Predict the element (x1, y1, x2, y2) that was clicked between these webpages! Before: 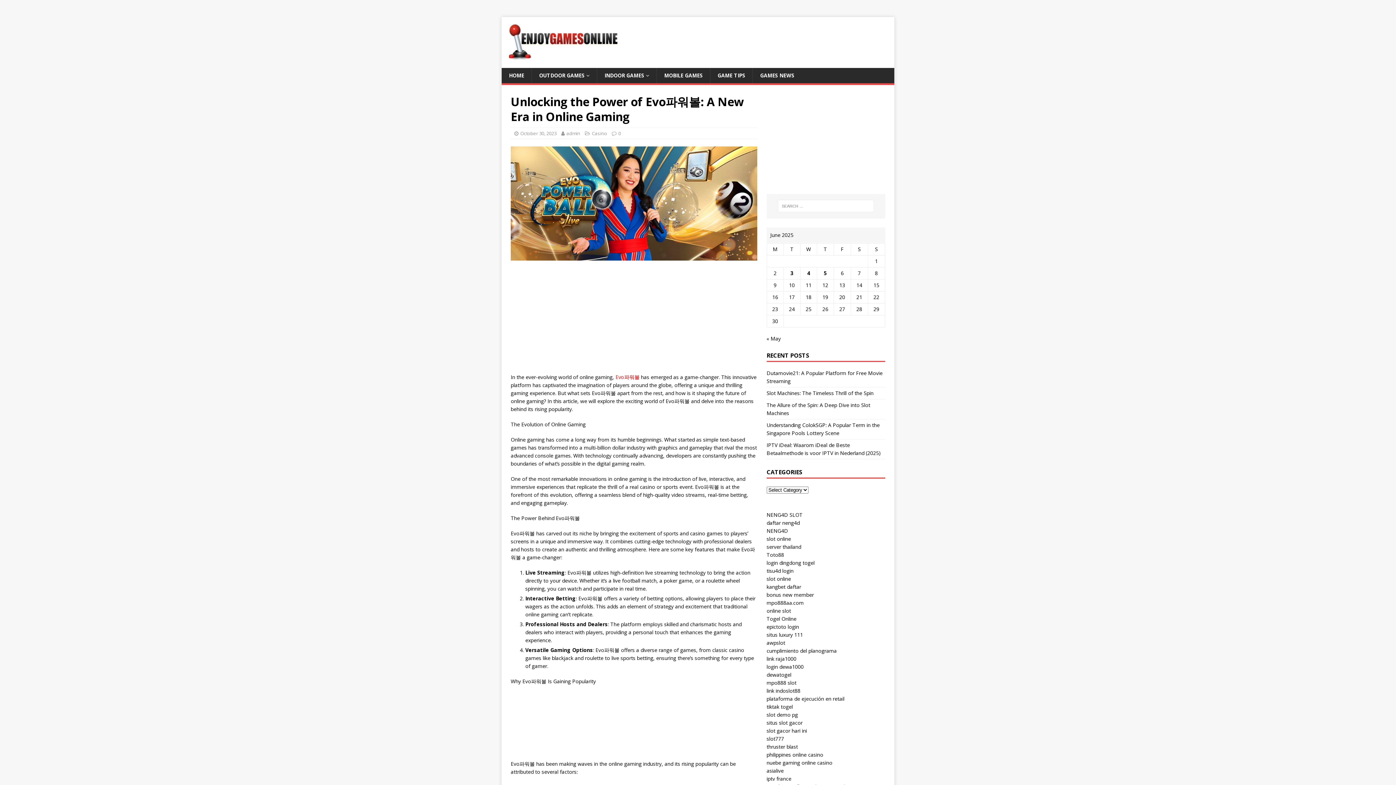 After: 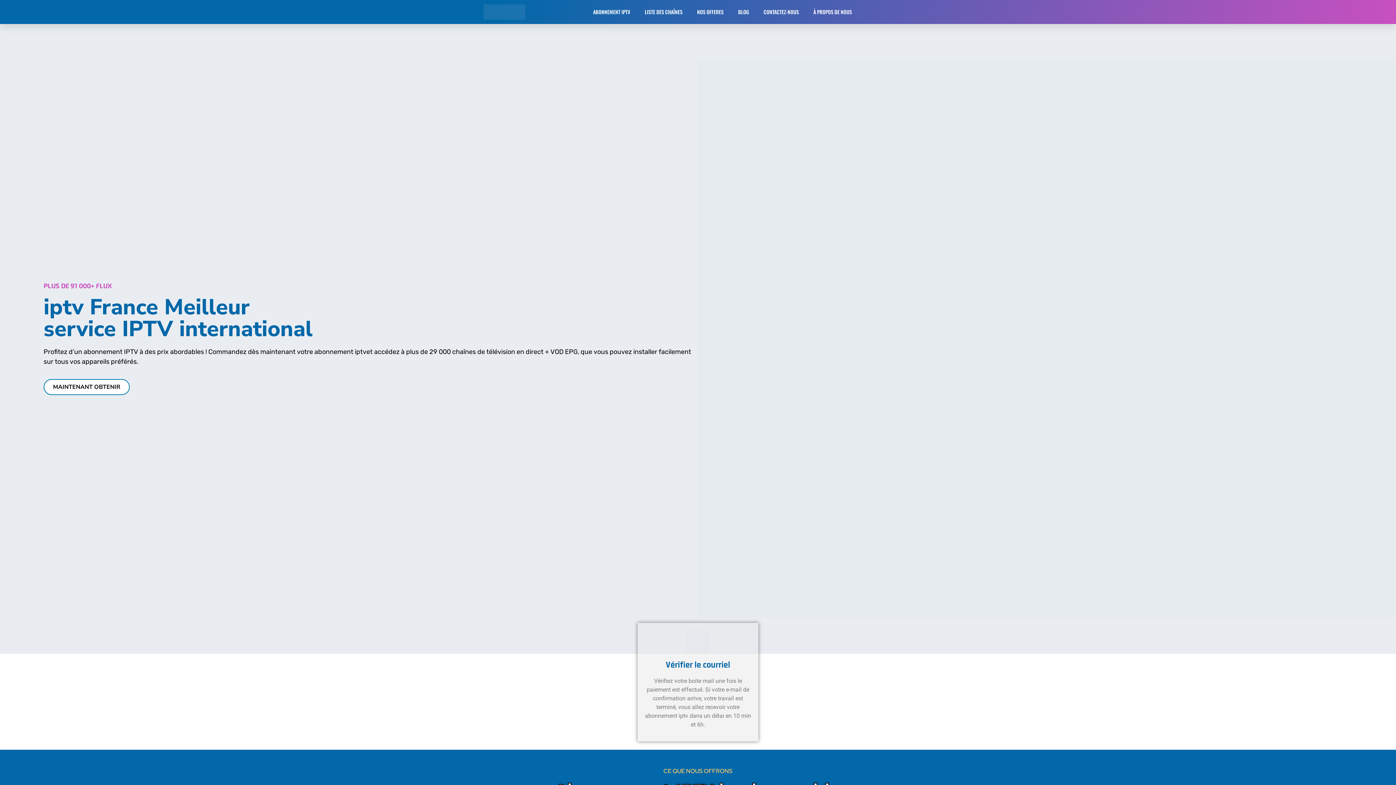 Action: bbox: (766, 775, 791, 782) label: iptv france